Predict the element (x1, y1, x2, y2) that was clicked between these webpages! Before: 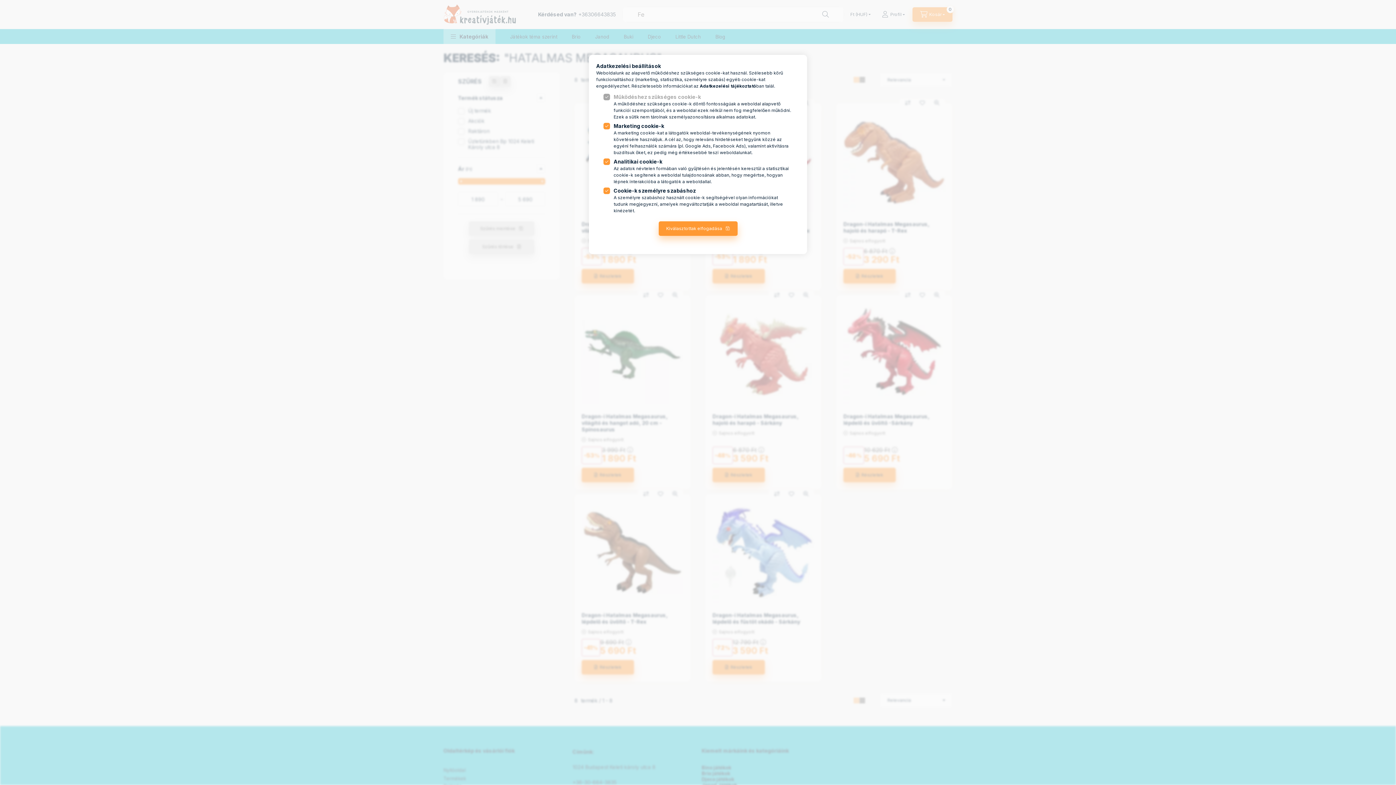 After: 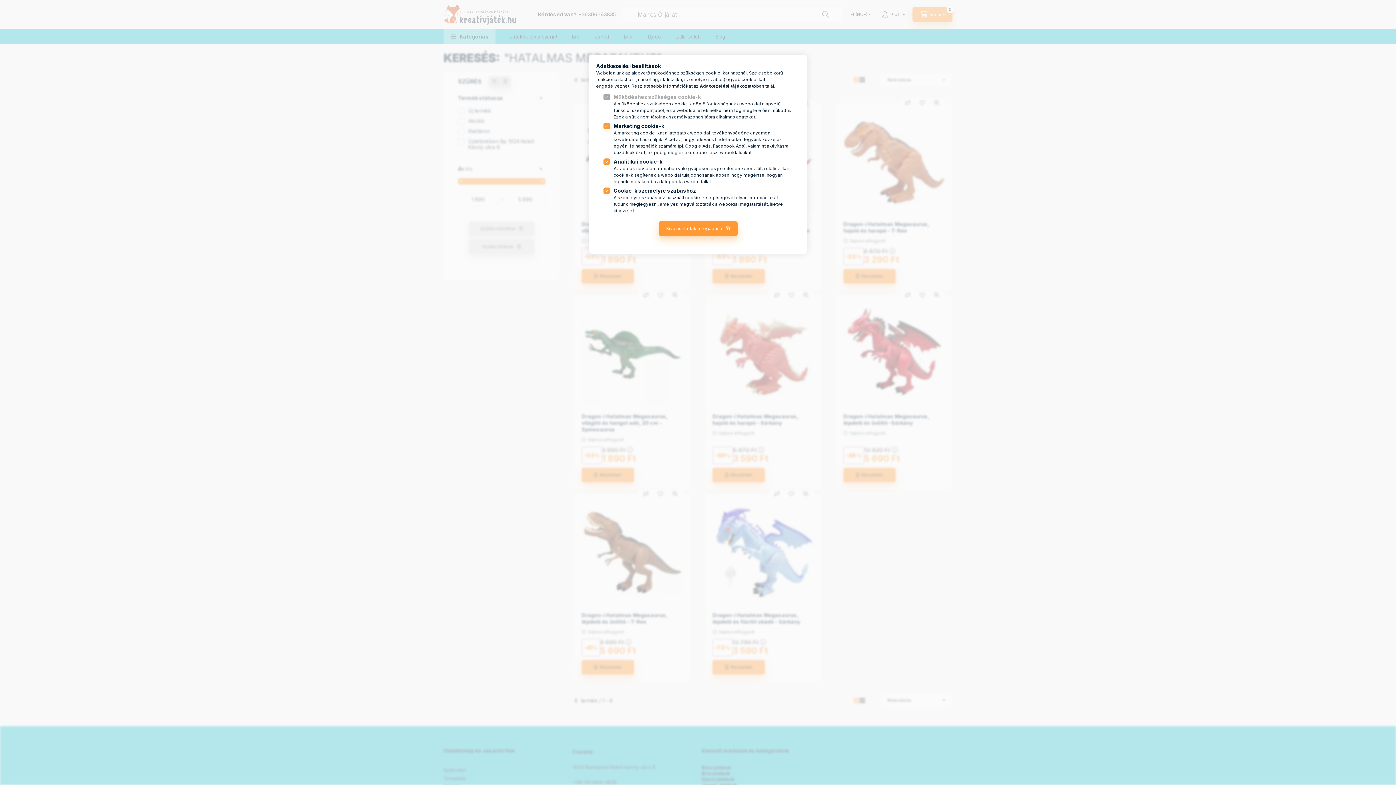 Action: label: Facebook Ads bbox: (713, 143, 744, 148)